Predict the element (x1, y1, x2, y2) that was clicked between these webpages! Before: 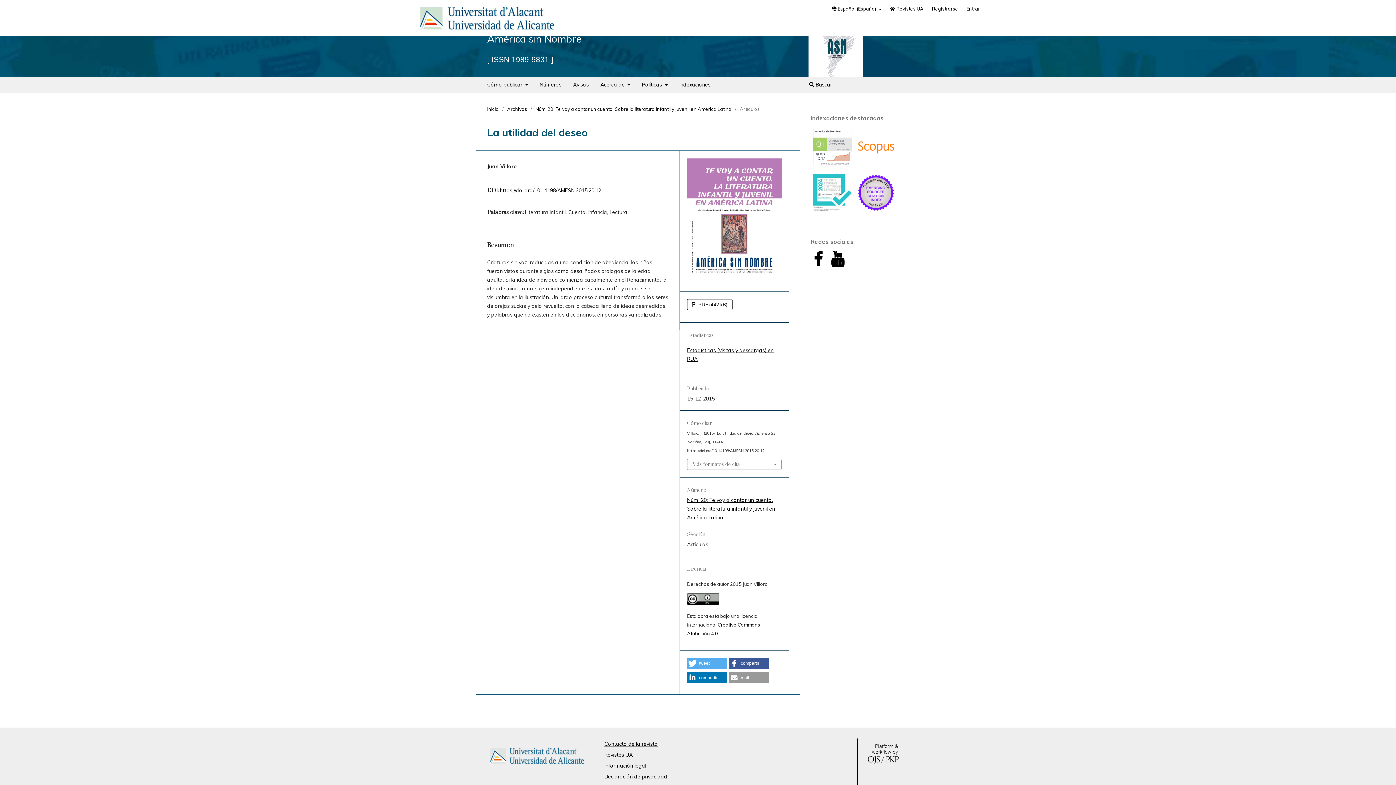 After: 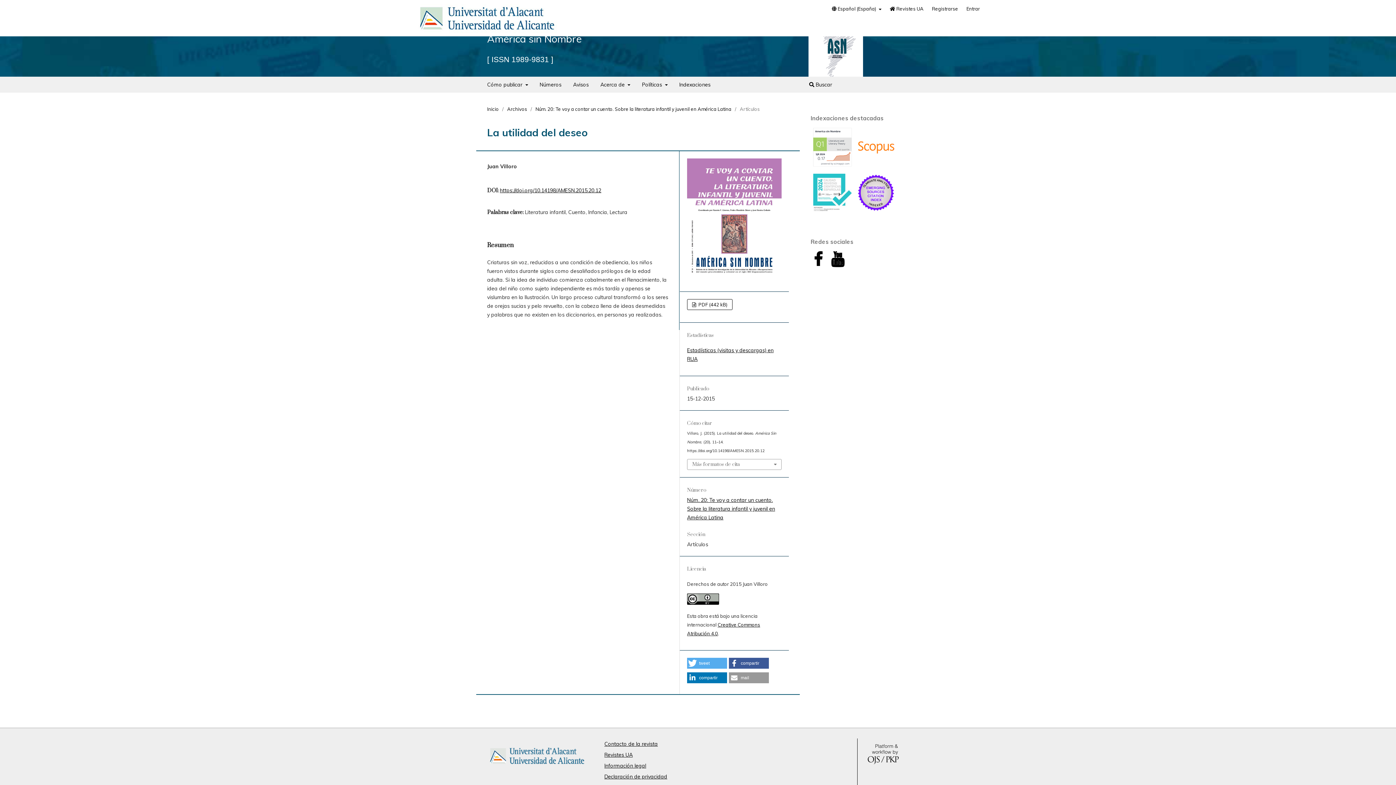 Action: bbox: (500, 187, 601, 193) label: https://doi.org/10.14198/AMESN.2015.20.12